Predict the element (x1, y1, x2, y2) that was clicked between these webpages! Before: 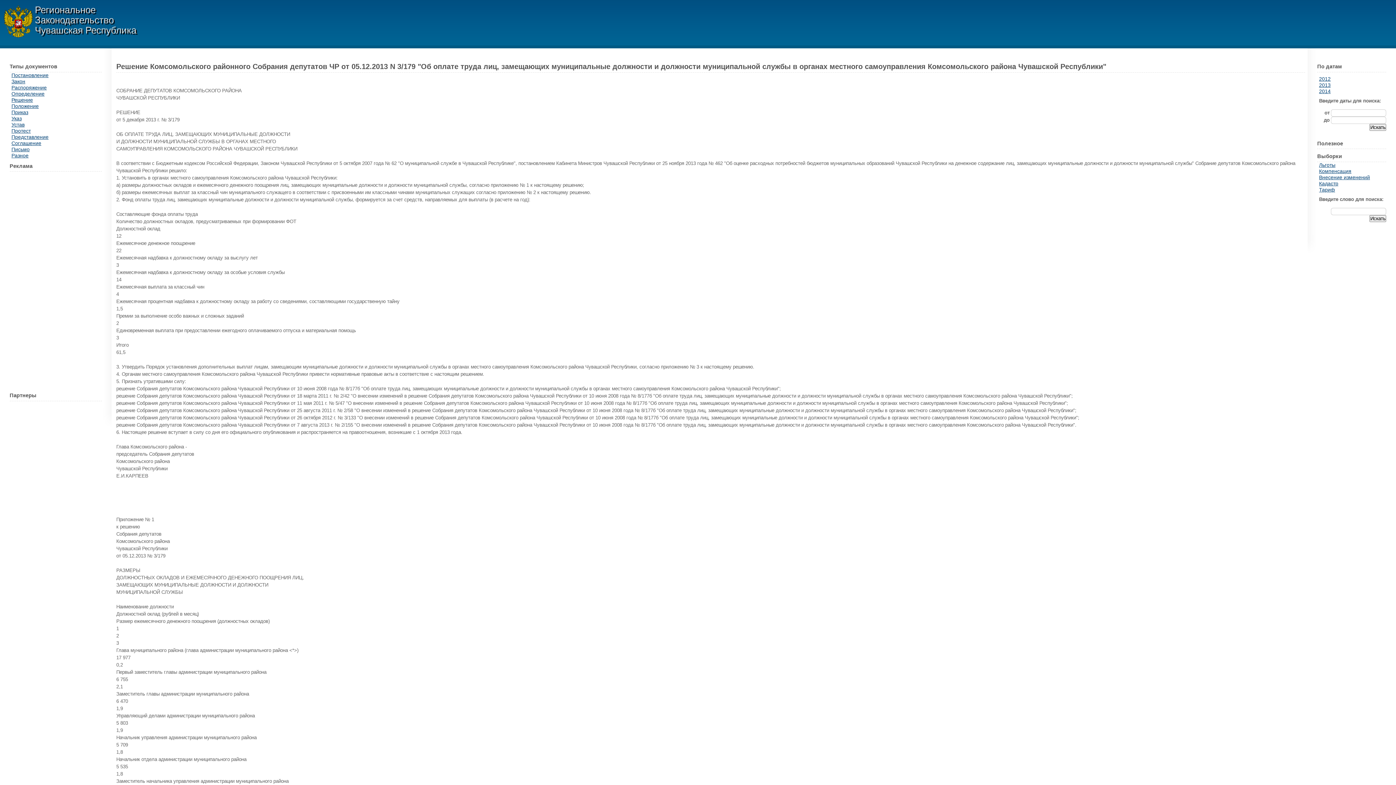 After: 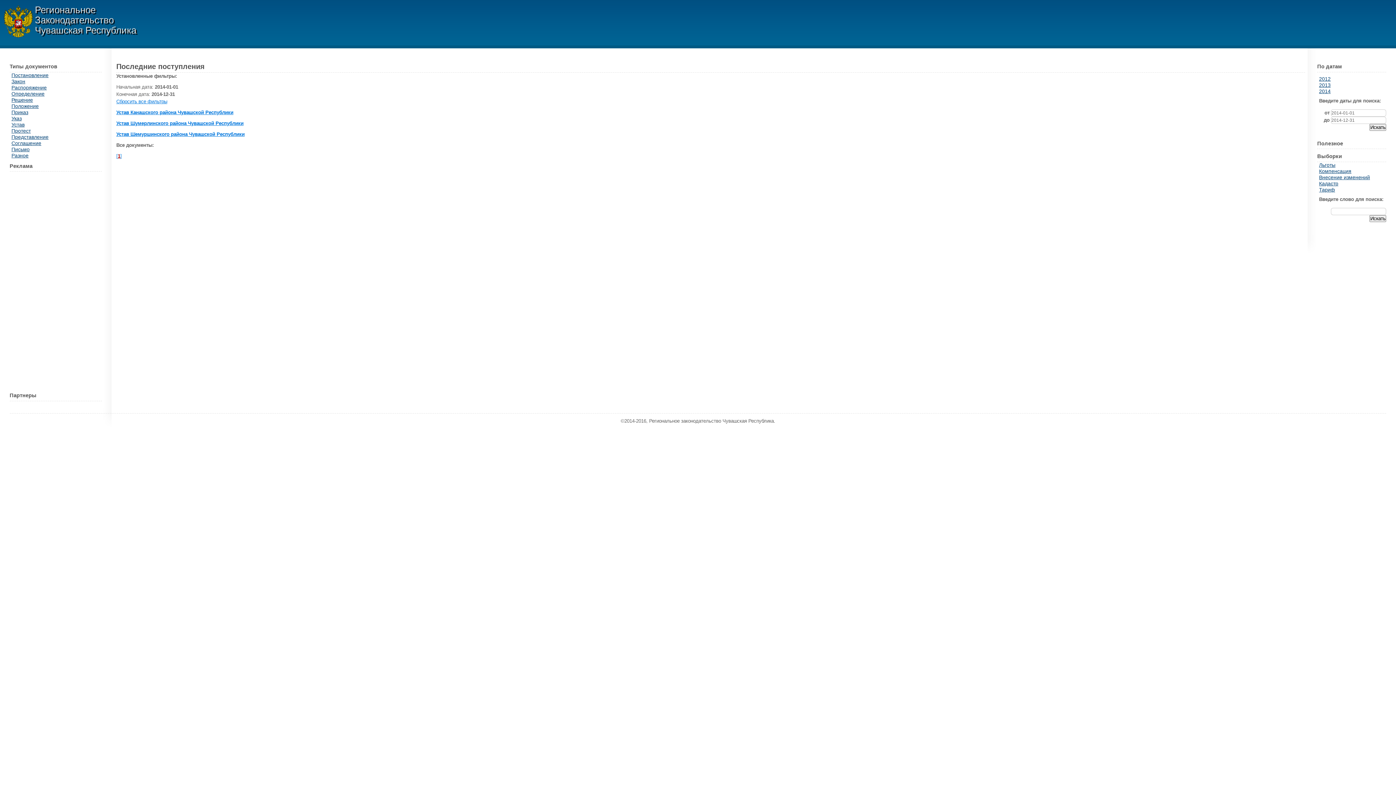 Action: bbox: (1319, 88, 1331, 94) label: 2014